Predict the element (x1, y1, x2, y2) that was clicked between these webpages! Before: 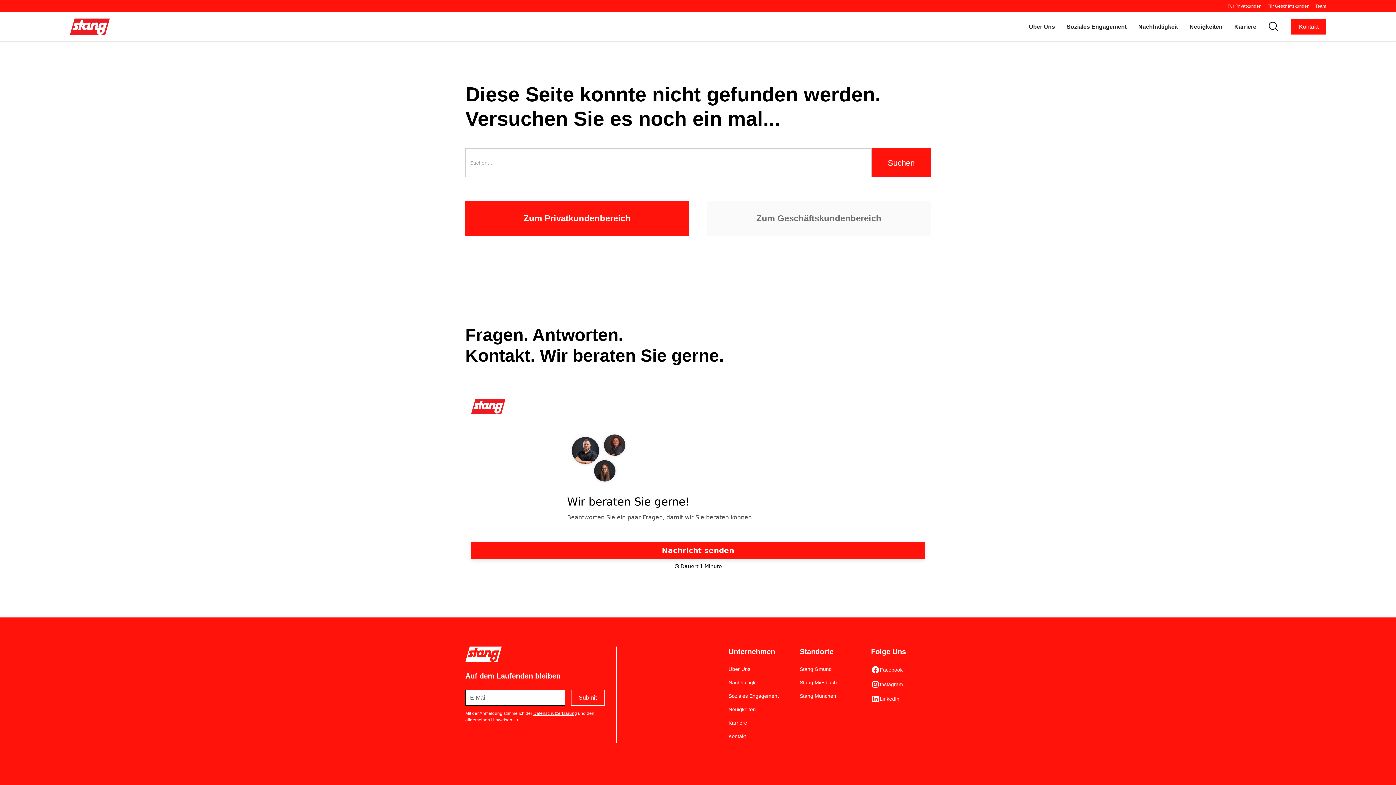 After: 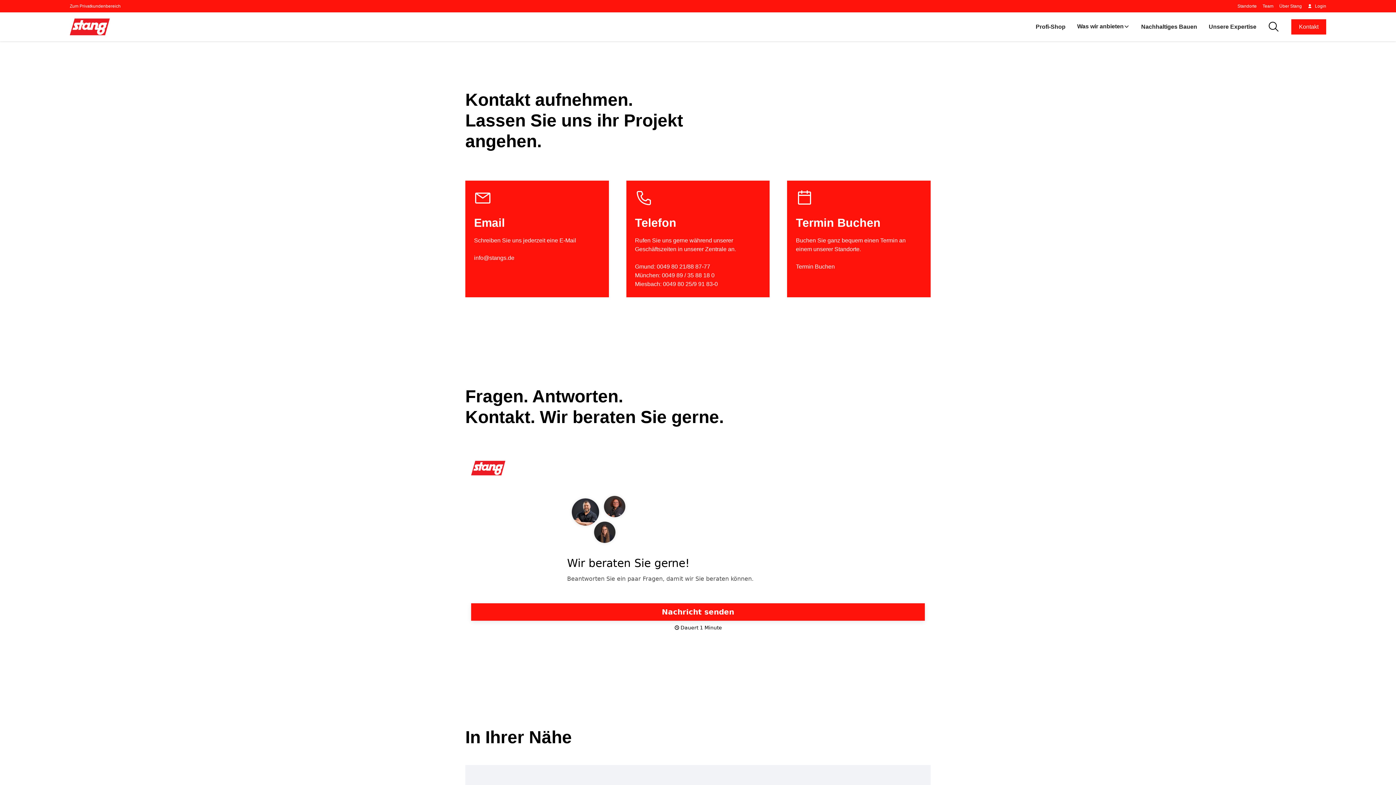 Action: label: Kontakt bbox: (1291, 19, 1326, 34)